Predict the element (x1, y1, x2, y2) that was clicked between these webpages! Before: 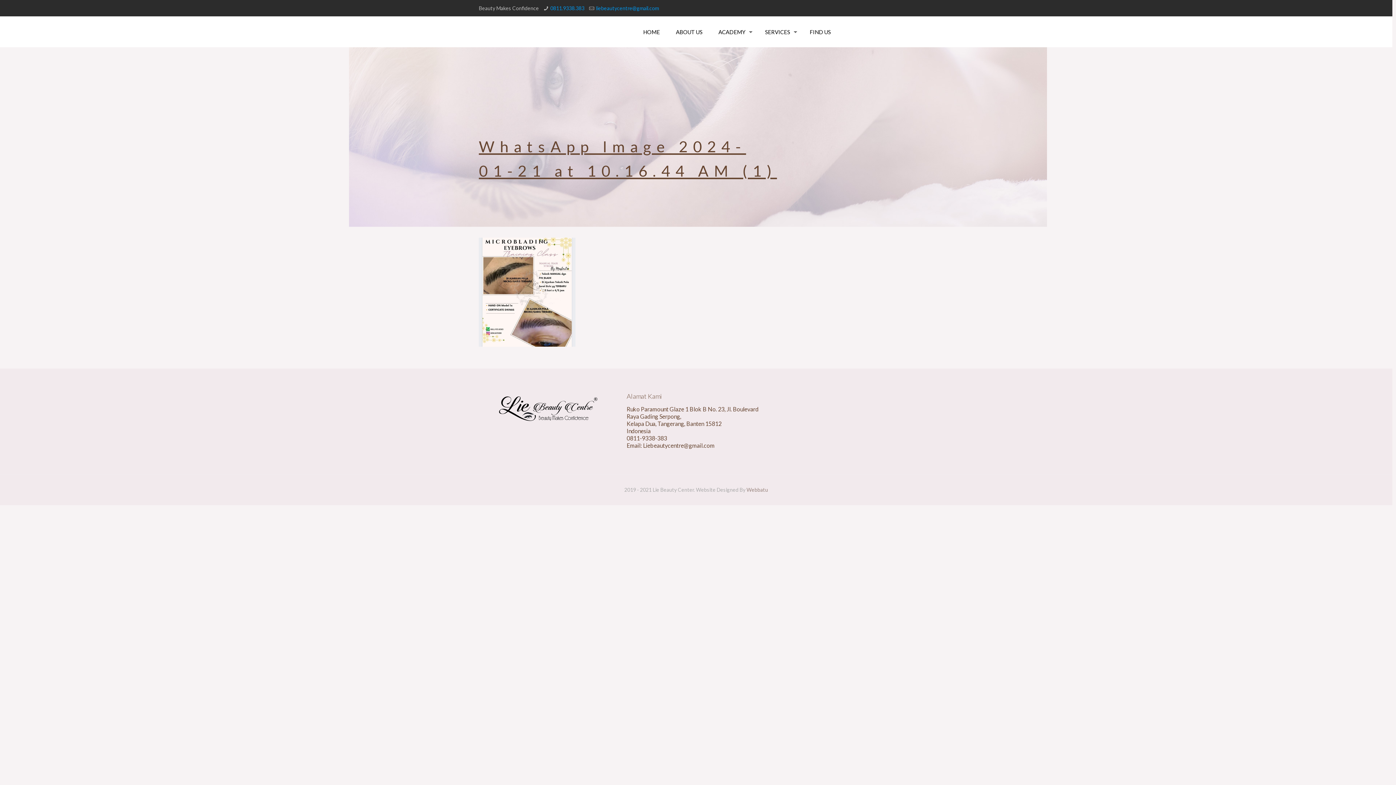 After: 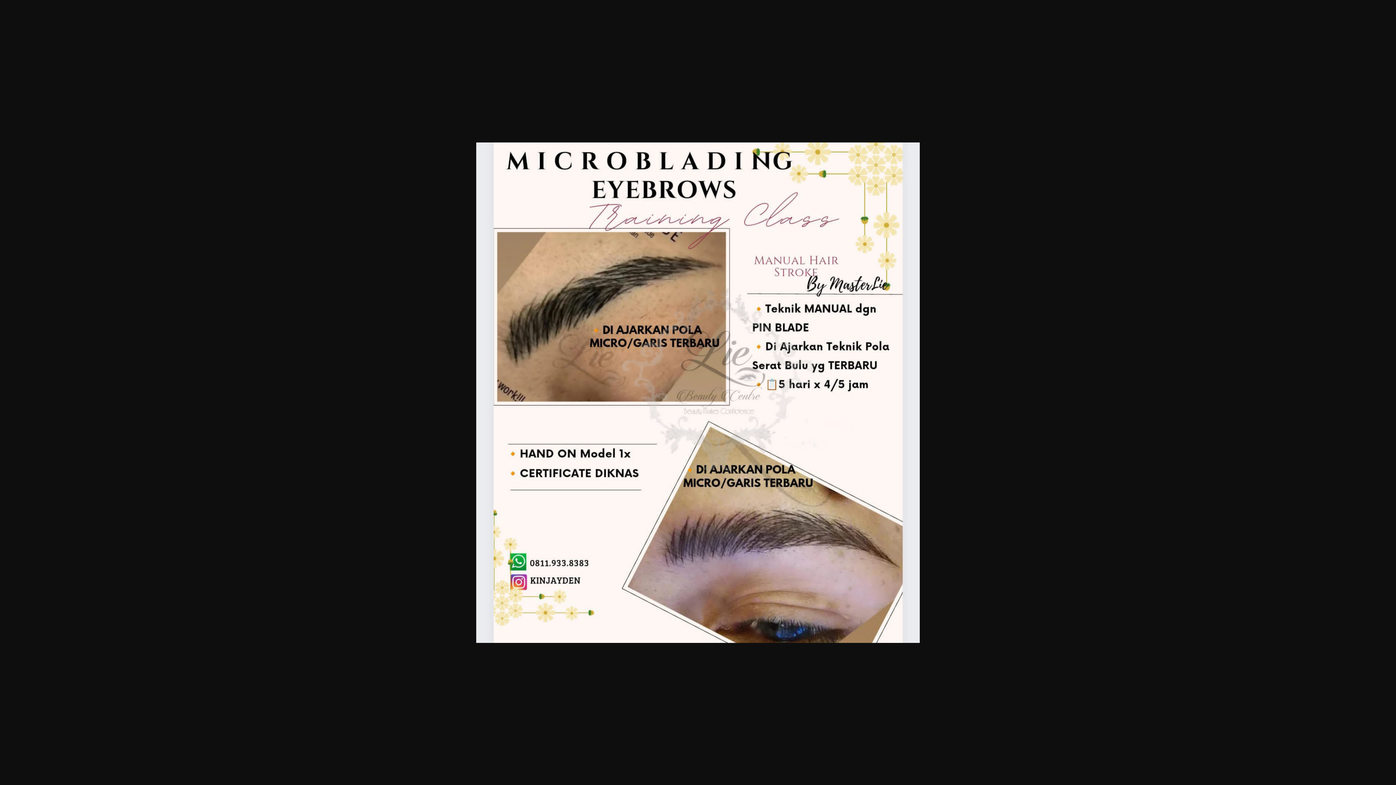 Action: bbox: (478, 341, 575, 348)